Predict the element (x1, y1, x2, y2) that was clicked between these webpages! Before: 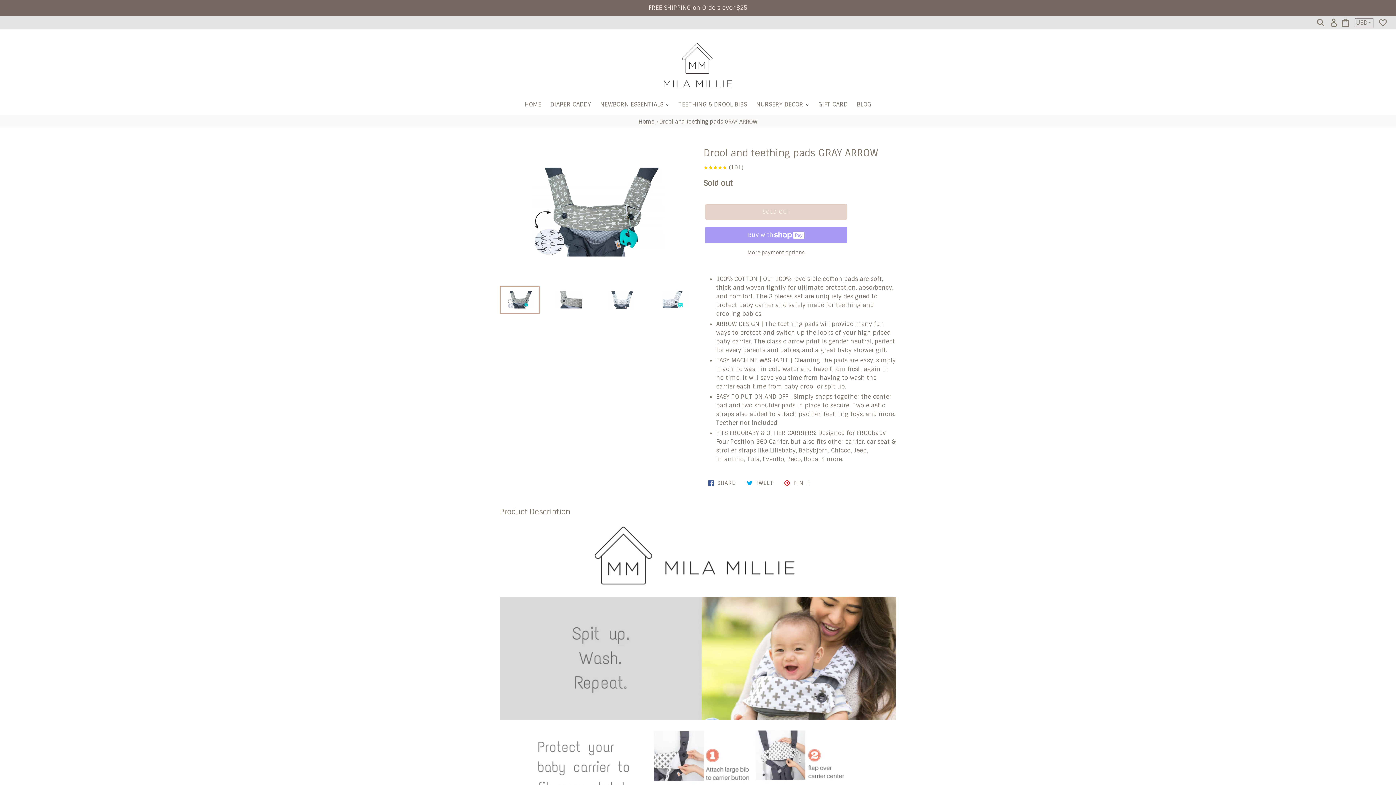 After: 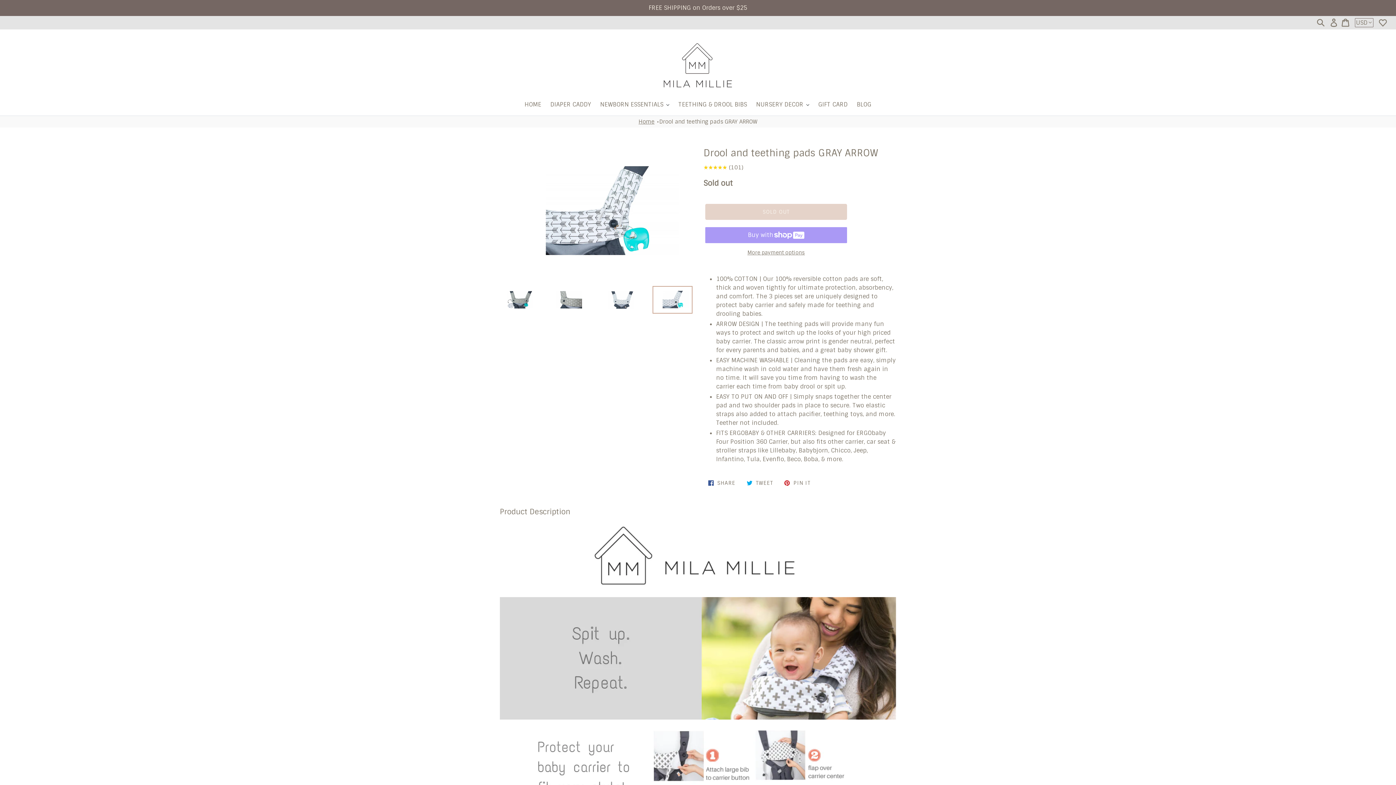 Action: bbox: (652, 286, 692, 313)